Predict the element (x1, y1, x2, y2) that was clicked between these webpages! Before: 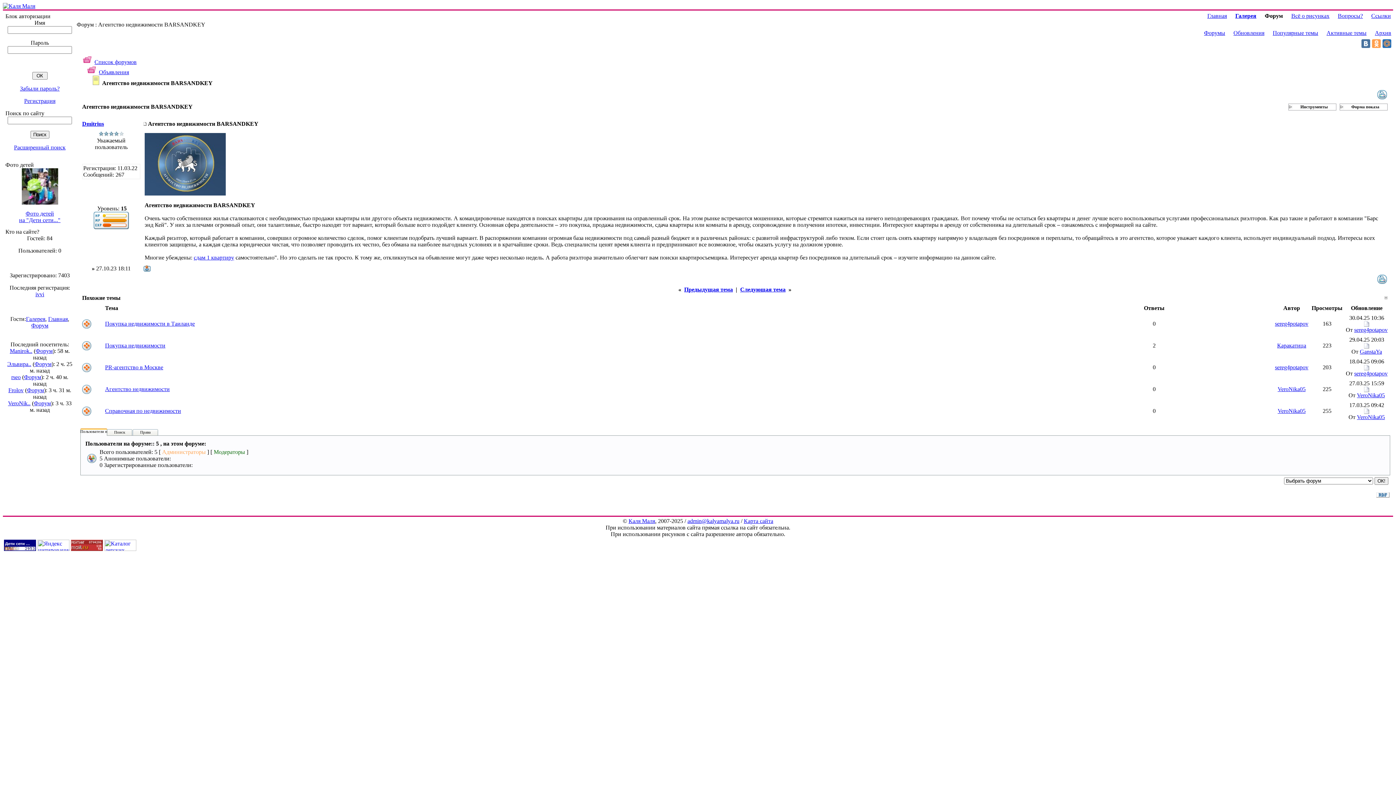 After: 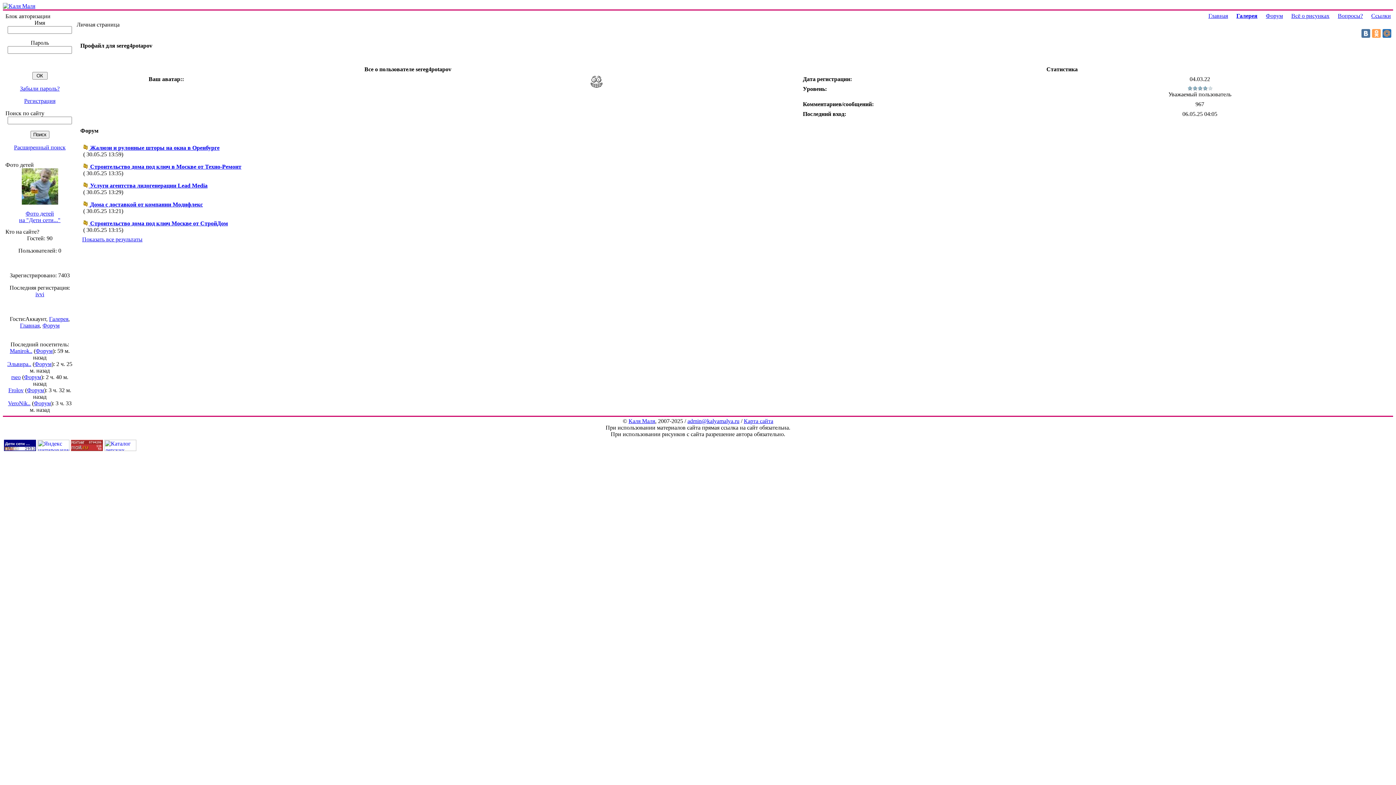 Action: label: sereg4potapov bbox: (1354, 370, 1388, 376)